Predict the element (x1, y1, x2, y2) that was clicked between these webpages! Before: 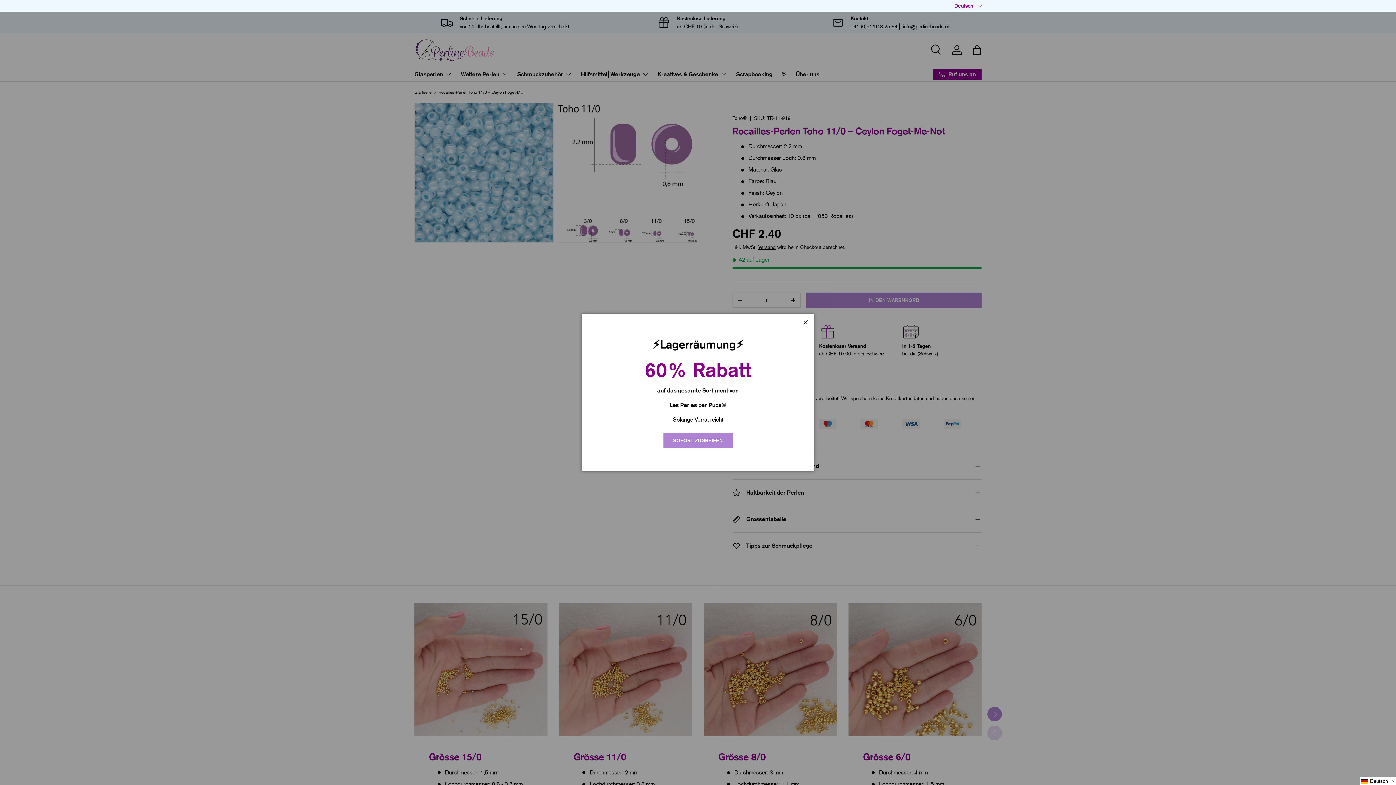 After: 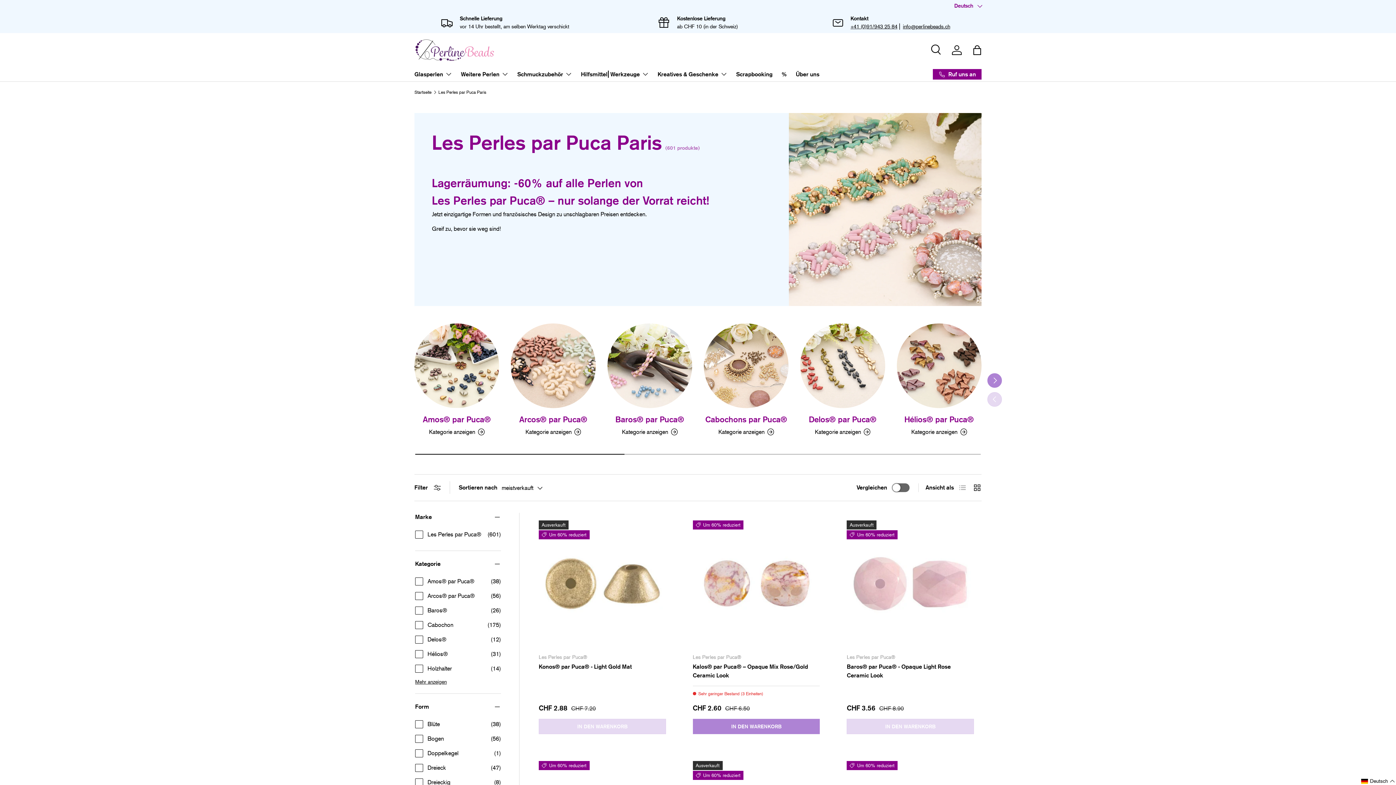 Action: label: SOFORT ZUGREIFEN bbox: (663, 433, 732, 448)